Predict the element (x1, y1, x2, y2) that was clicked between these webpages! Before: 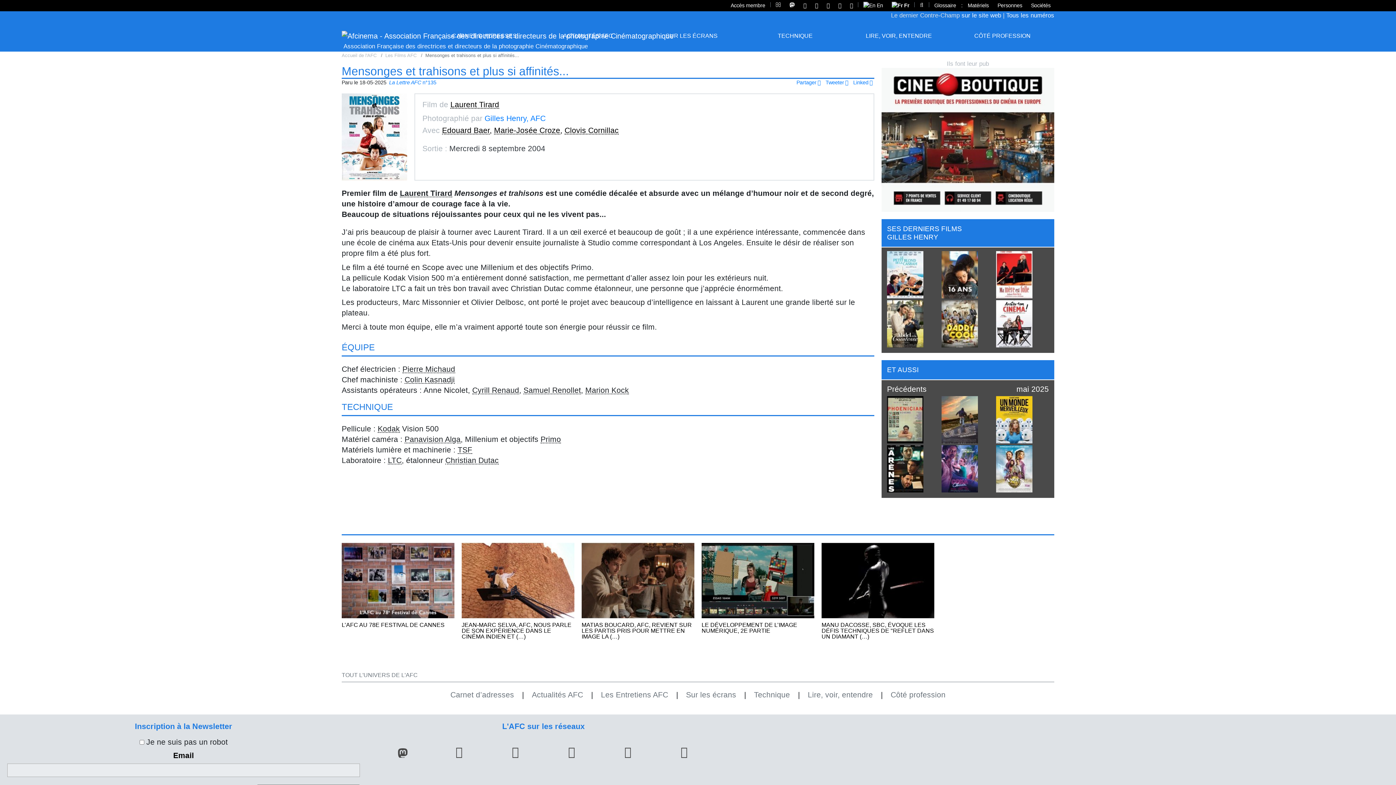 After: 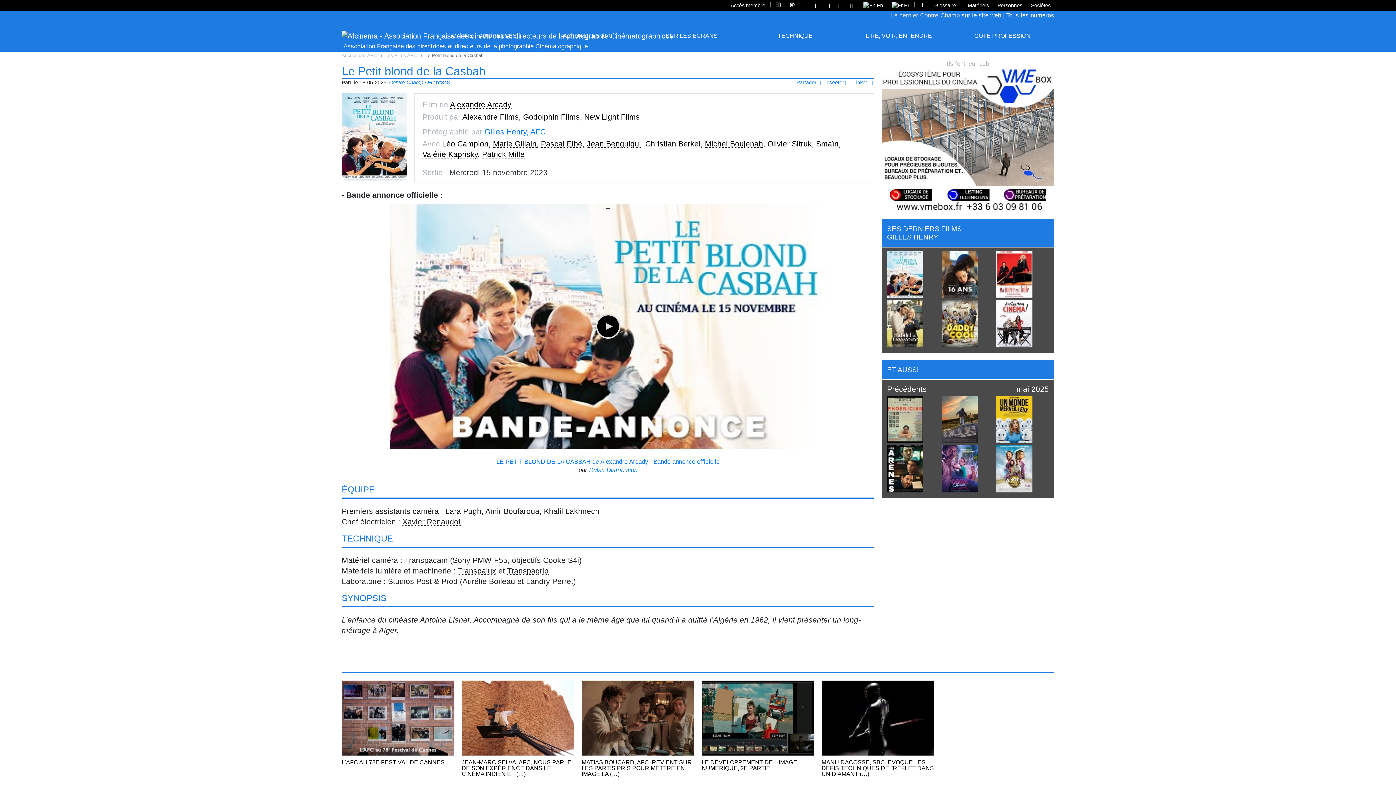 Action: bbox: (887, 270, 923, 278)